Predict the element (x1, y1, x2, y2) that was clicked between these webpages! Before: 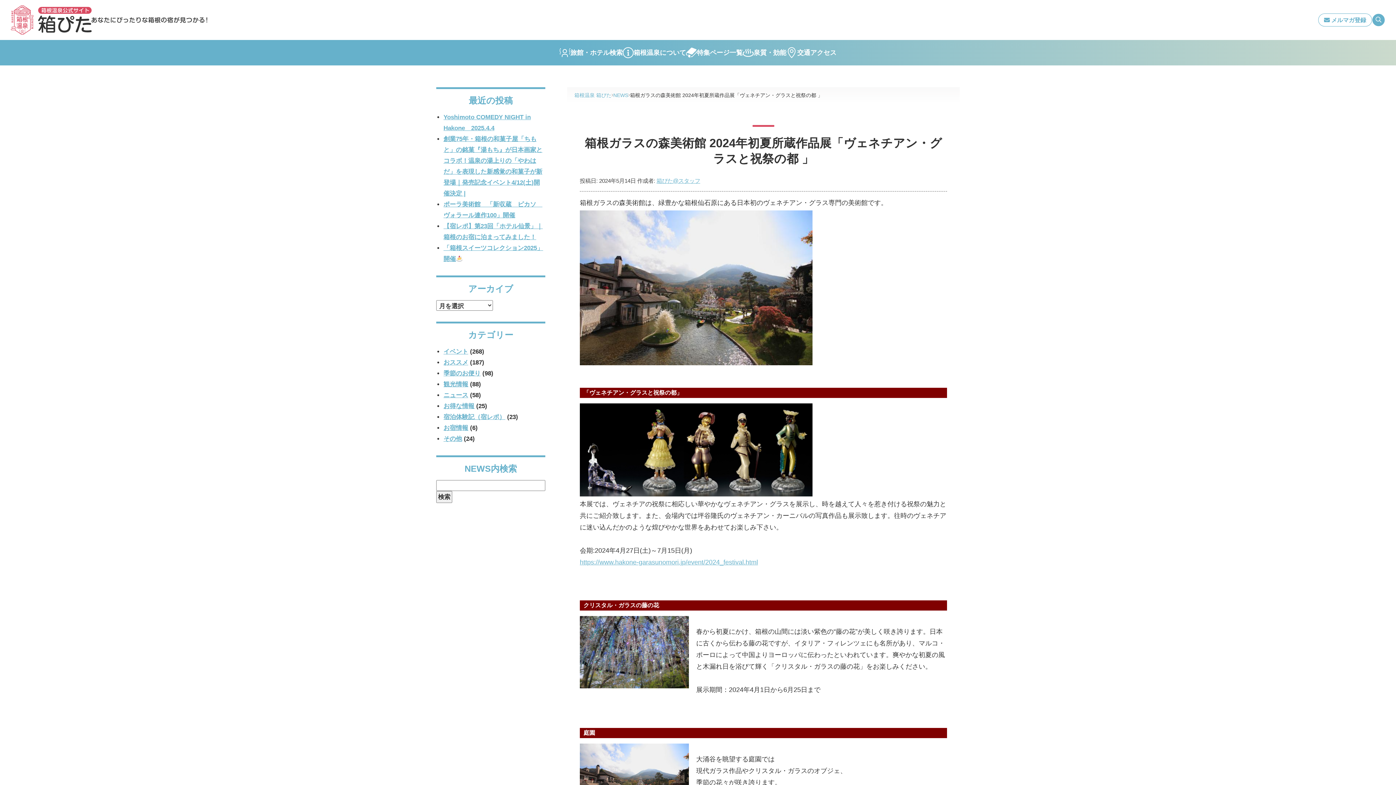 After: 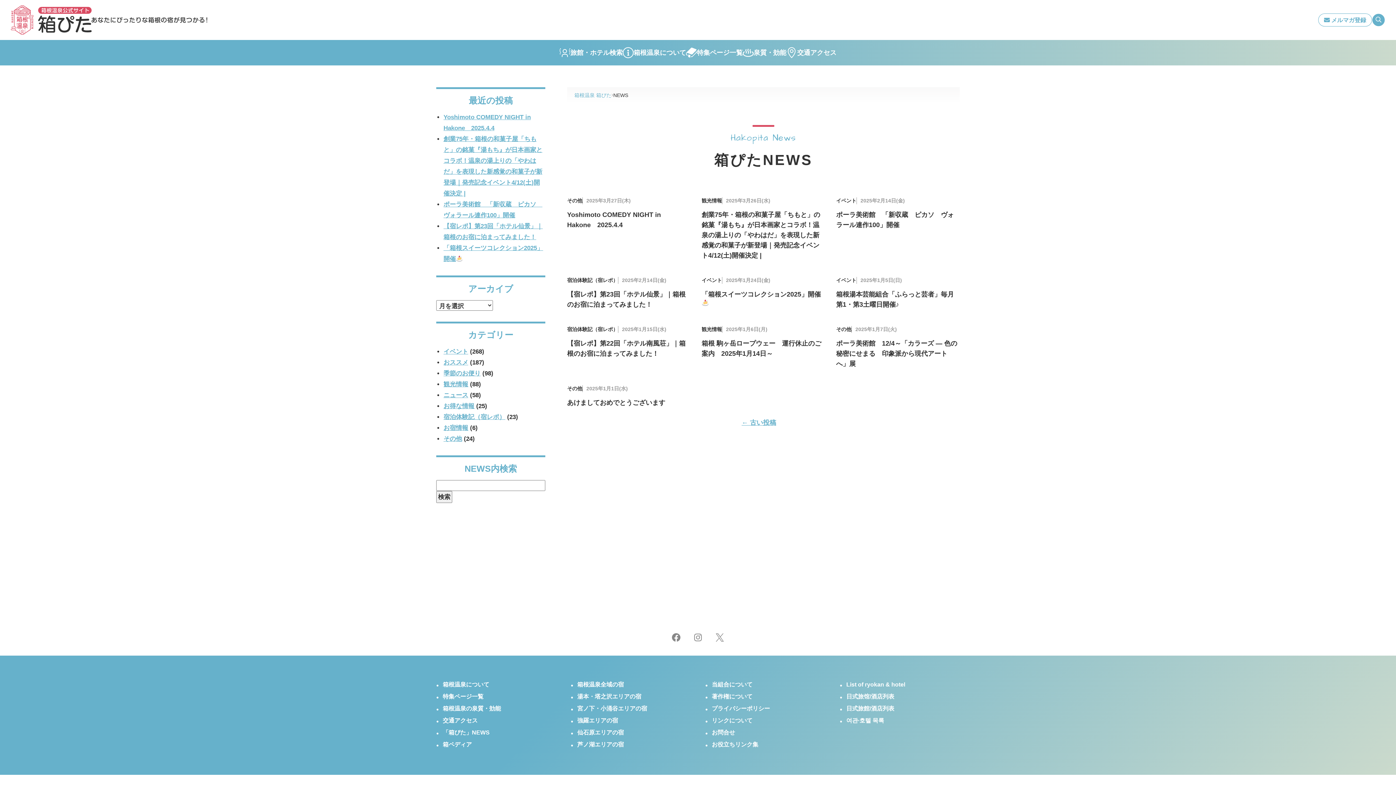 Action: label: NEWS bbox: (613, 92, 628, 98)